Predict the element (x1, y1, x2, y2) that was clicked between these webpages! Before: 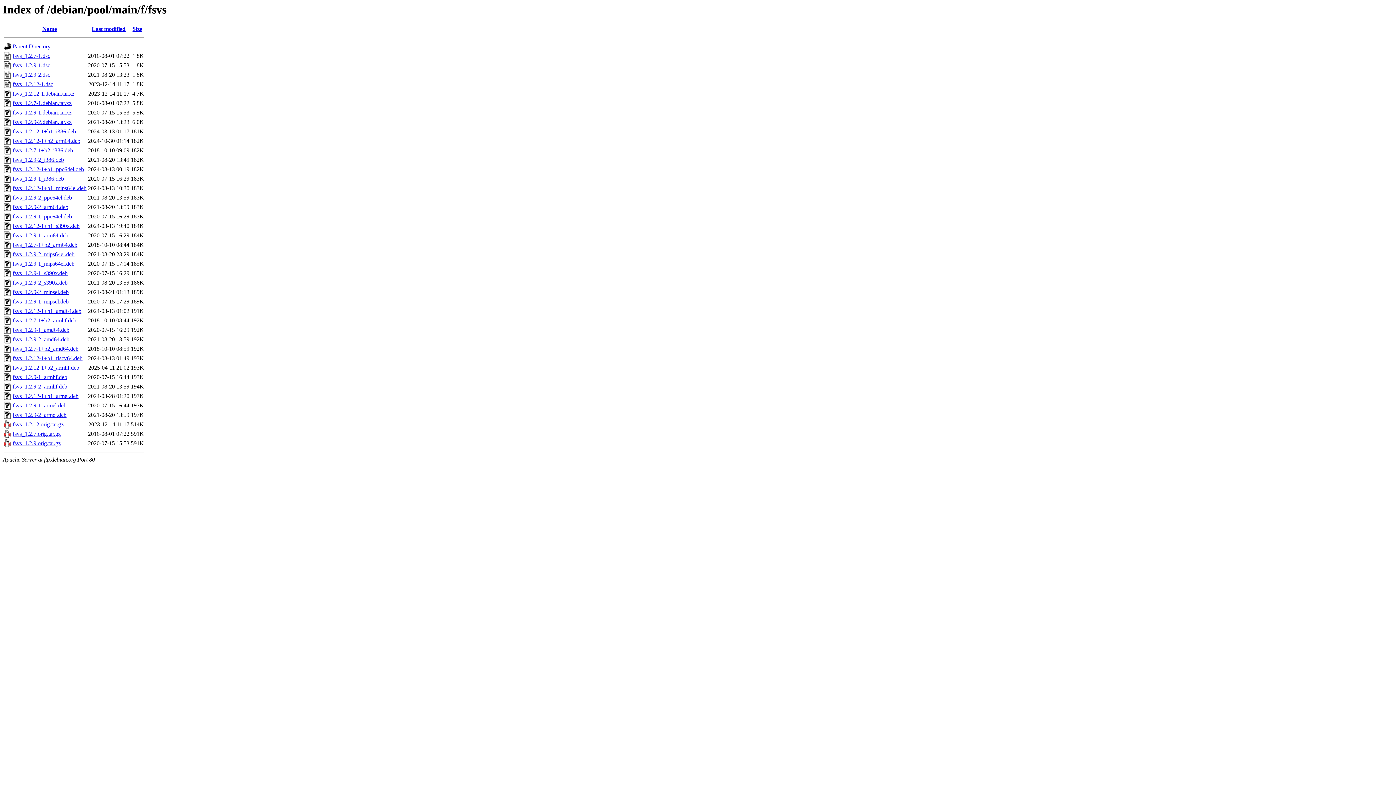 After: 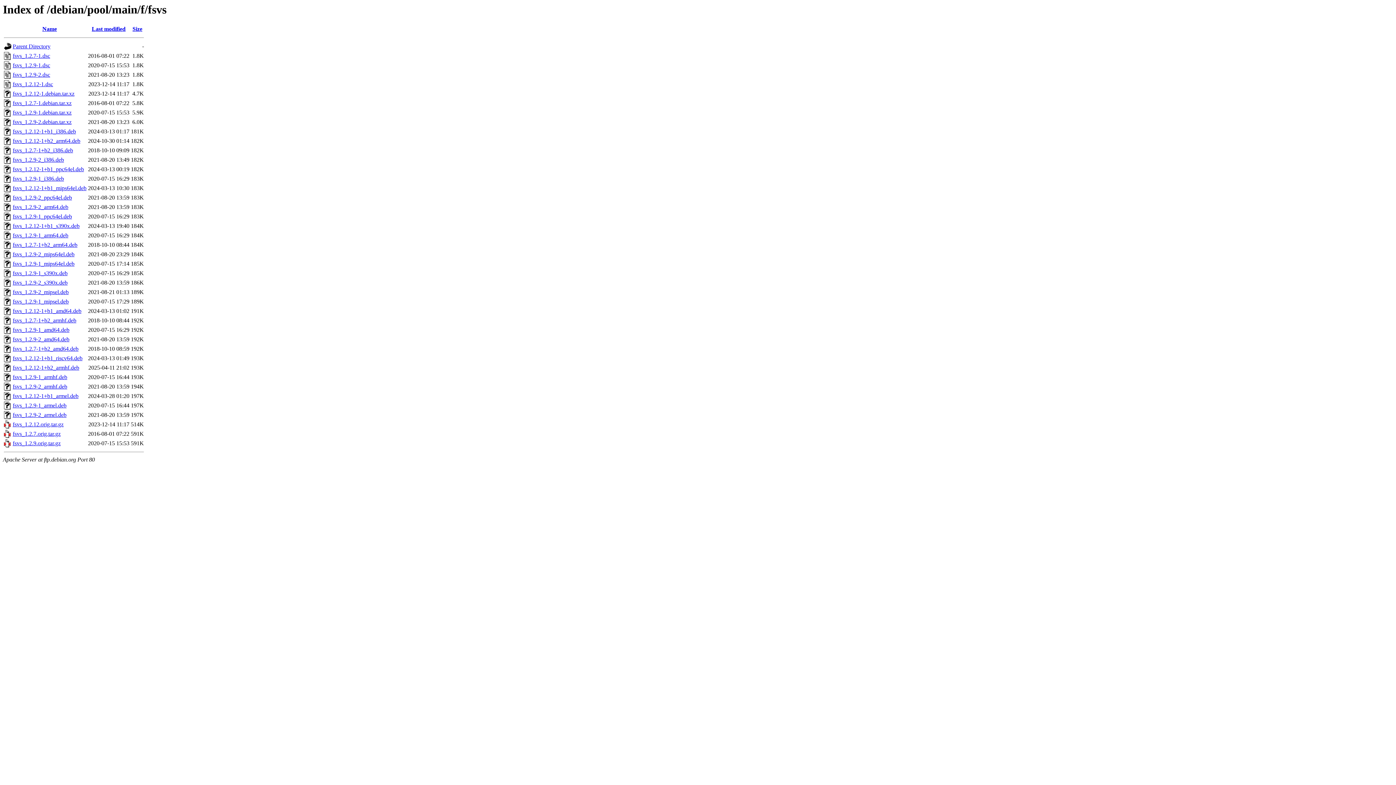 Action: label: fsvs_1.2.12-1+b2_arm64.deb bbox: (12, 137, 80, 144)